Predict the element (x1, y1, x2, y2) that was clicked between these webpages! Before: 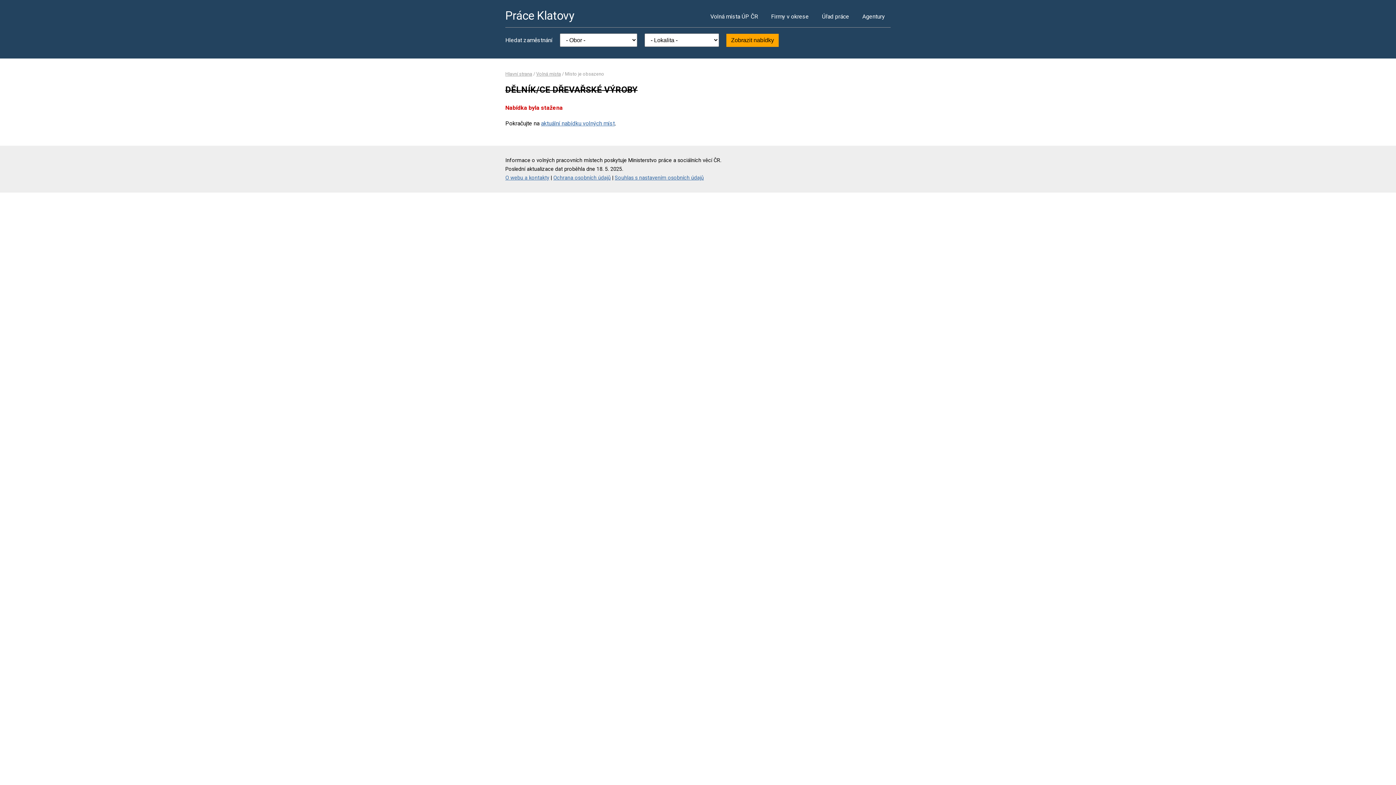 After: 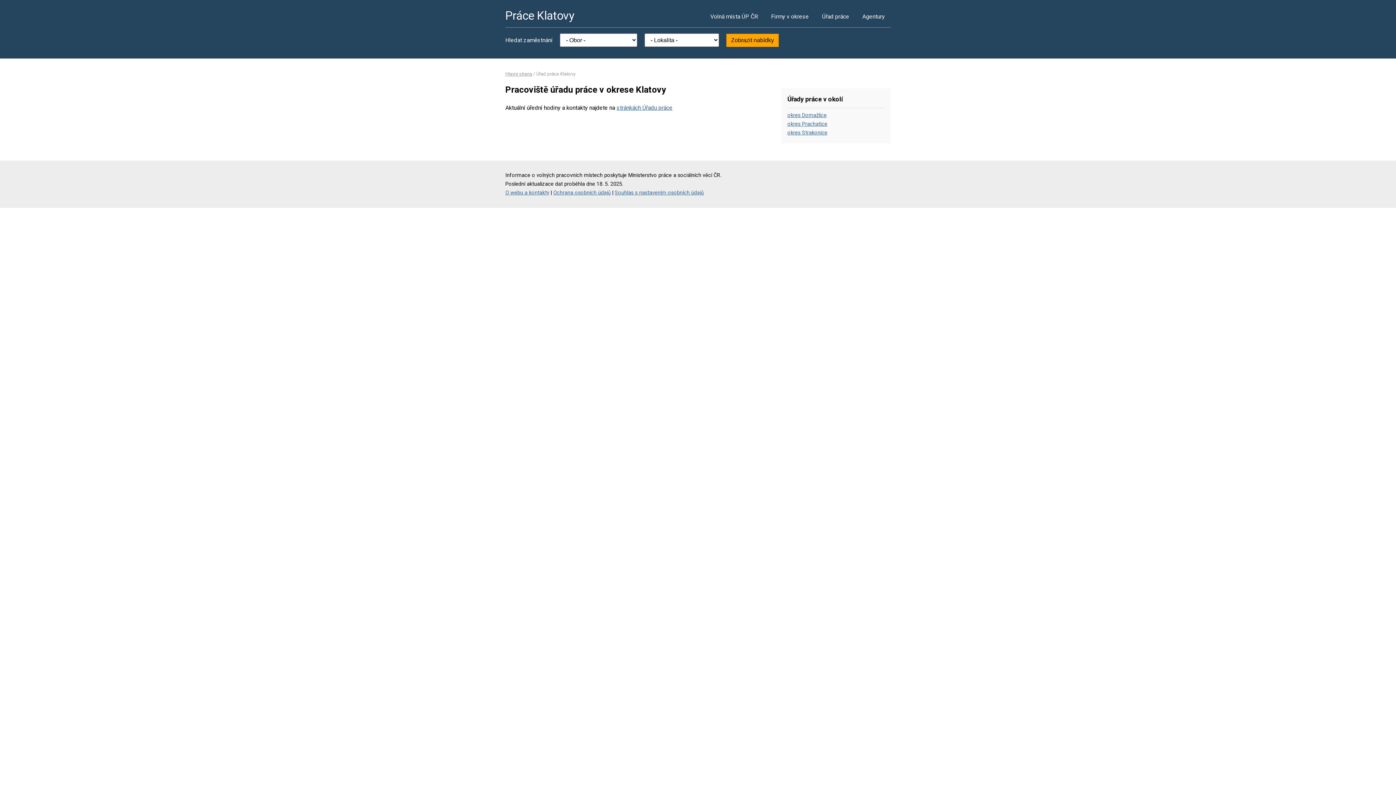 Action: bbox: (816, 5, 855, 27) label: Úřad práce